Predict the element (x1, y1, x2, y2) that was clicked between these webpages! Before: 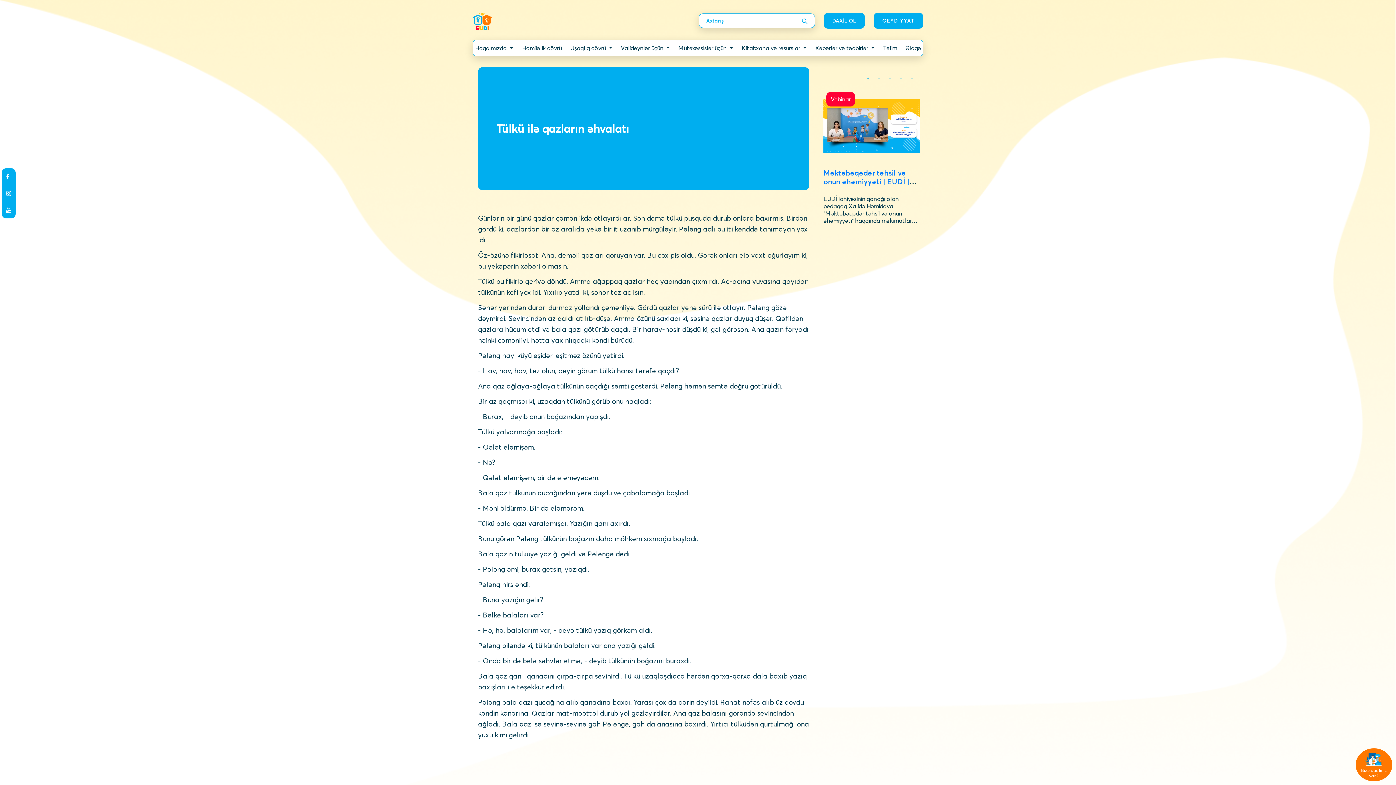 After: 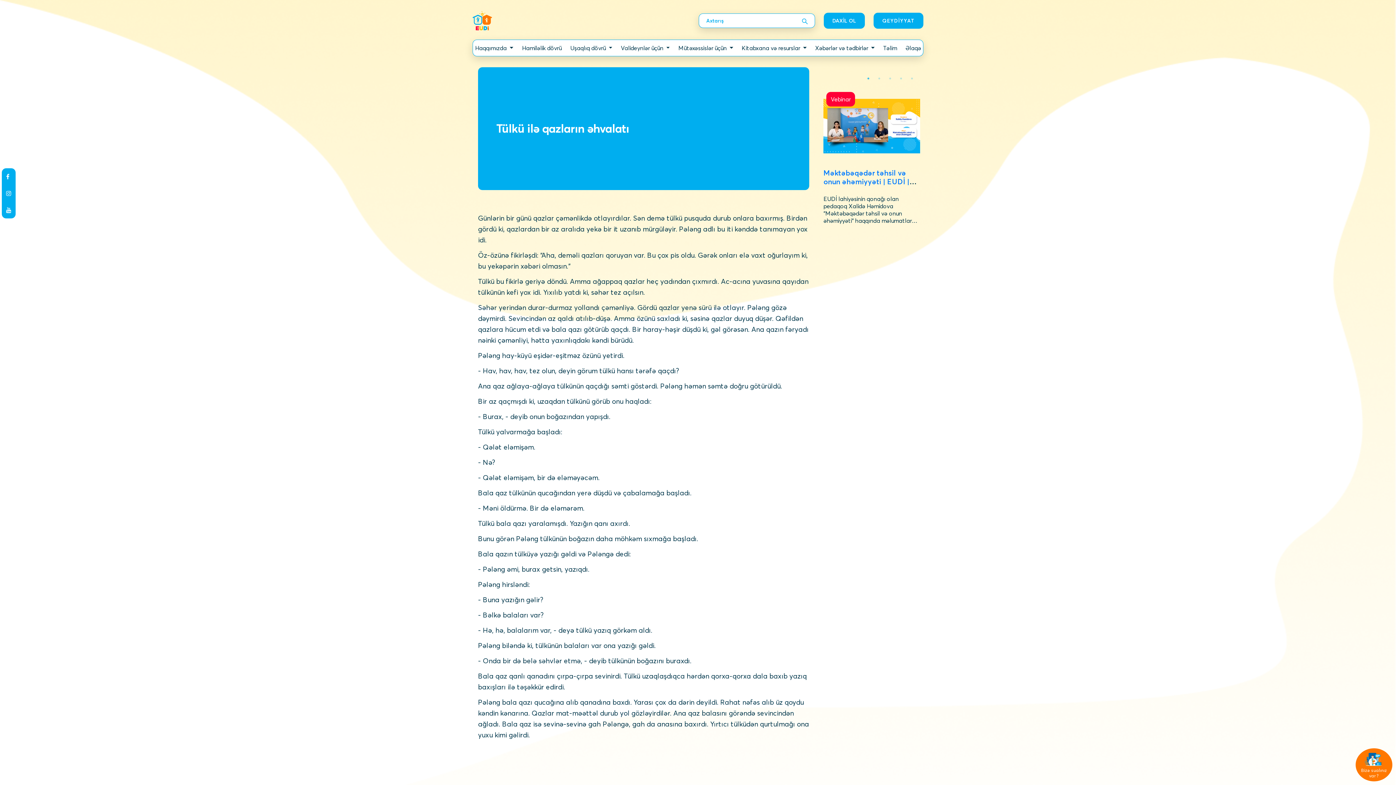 Action: bbox: (1, 206, 15, 213)